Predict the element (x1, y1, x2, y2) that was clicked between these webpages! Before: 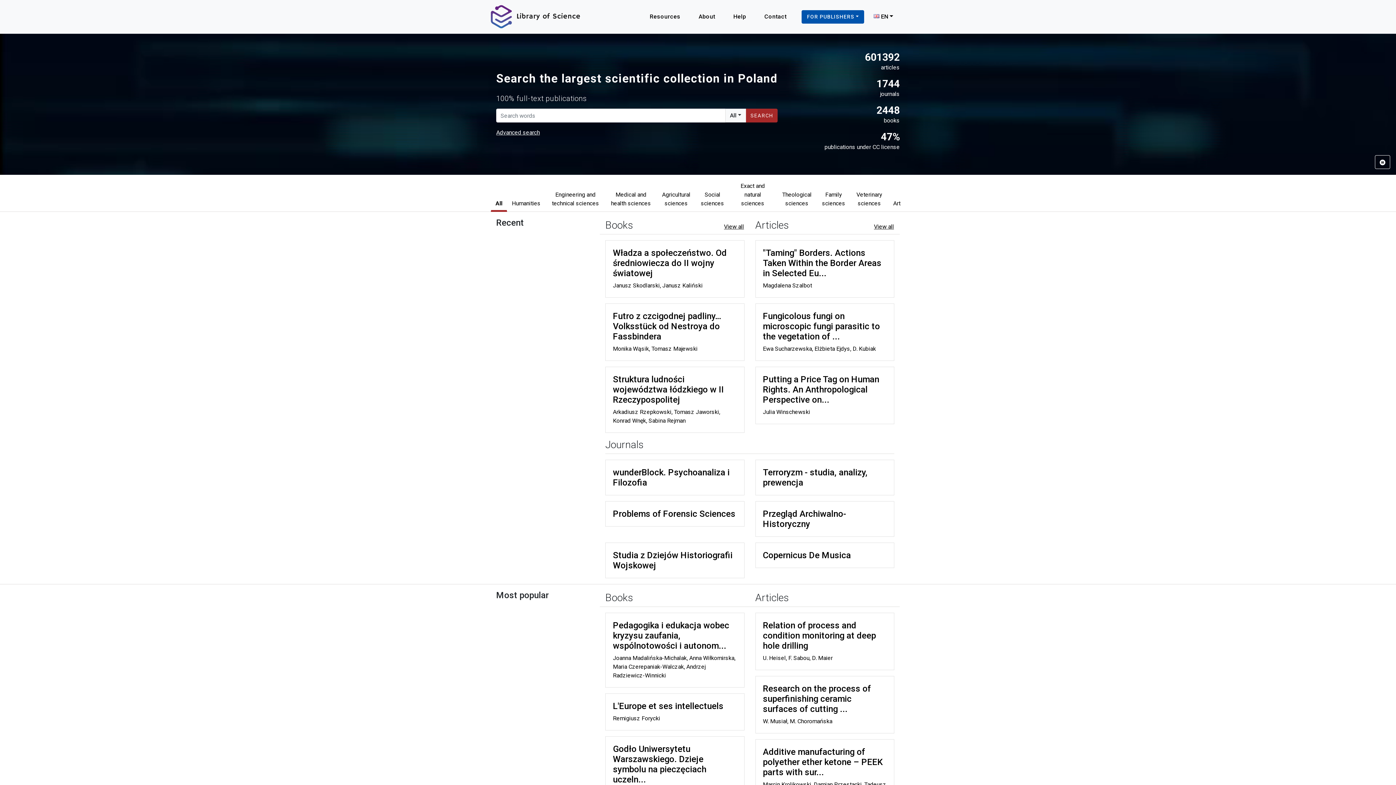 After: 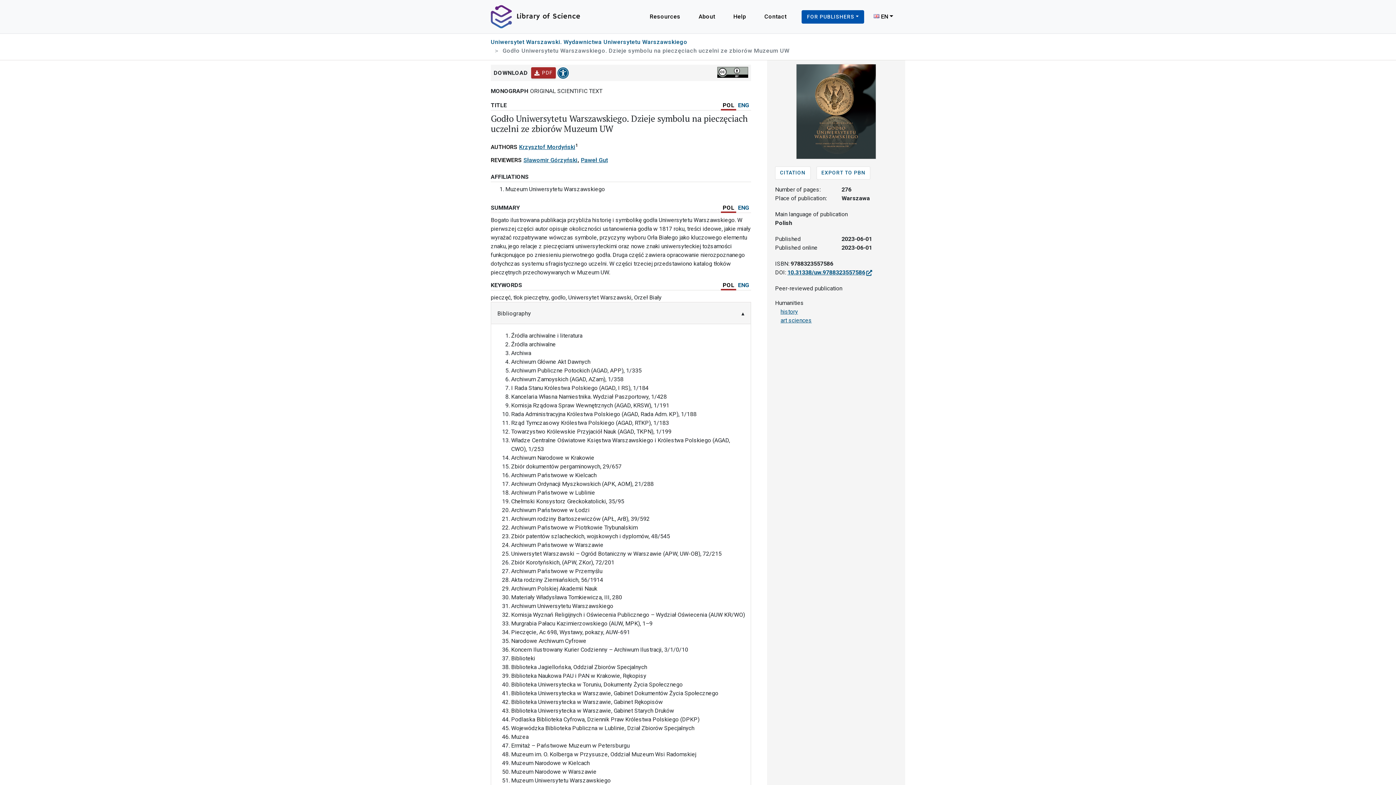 Action: label: Godło Uniwersytetu Warszawskiego. Dzieje symbolu na pieczęciach uczeln...

Krzysztof Mordyński, Sławomir Górzyński, Paweł Gut bbox: (605, 736, 744, 813)